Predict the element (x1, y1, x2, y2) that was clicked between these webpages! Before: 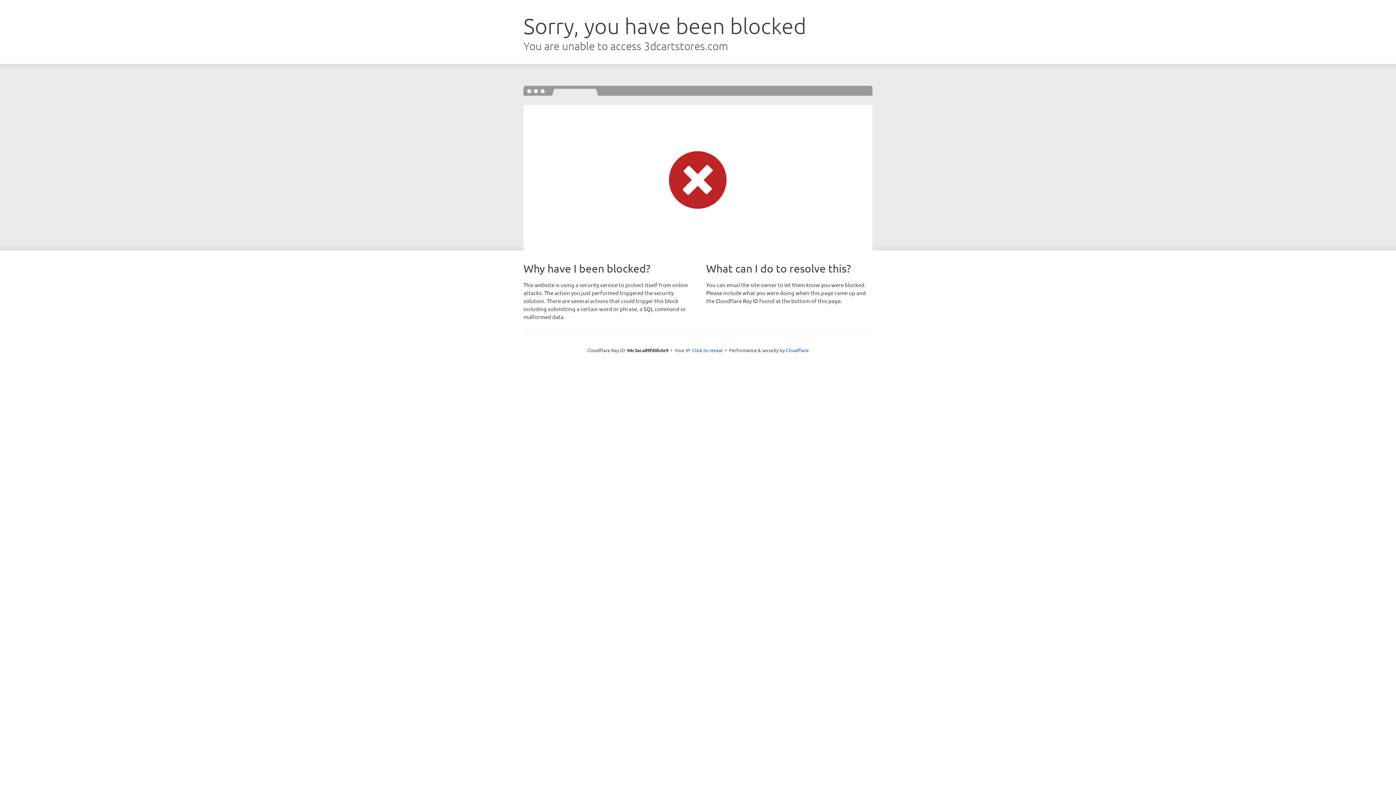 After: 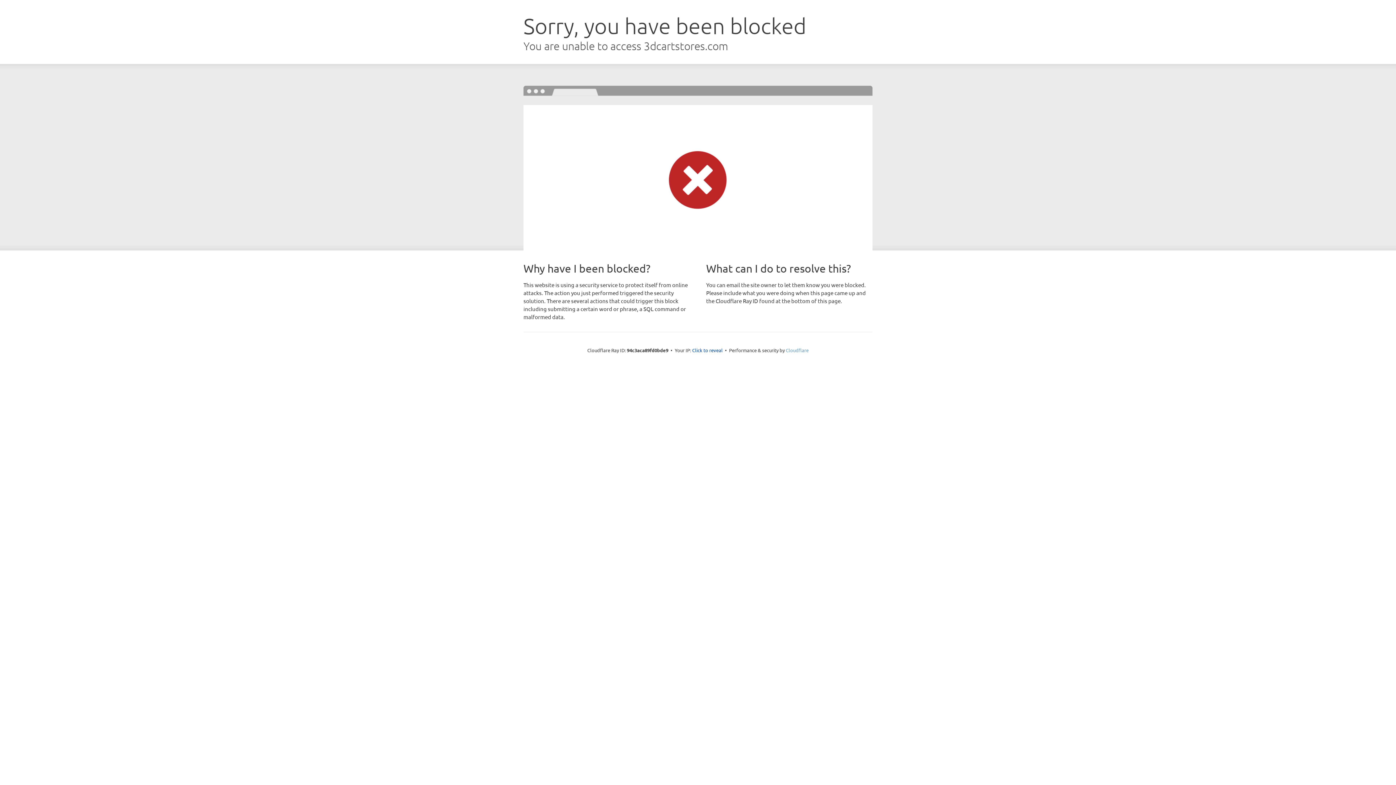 Action: bbox: (786, 347, 808, 353) label: Cloudflare